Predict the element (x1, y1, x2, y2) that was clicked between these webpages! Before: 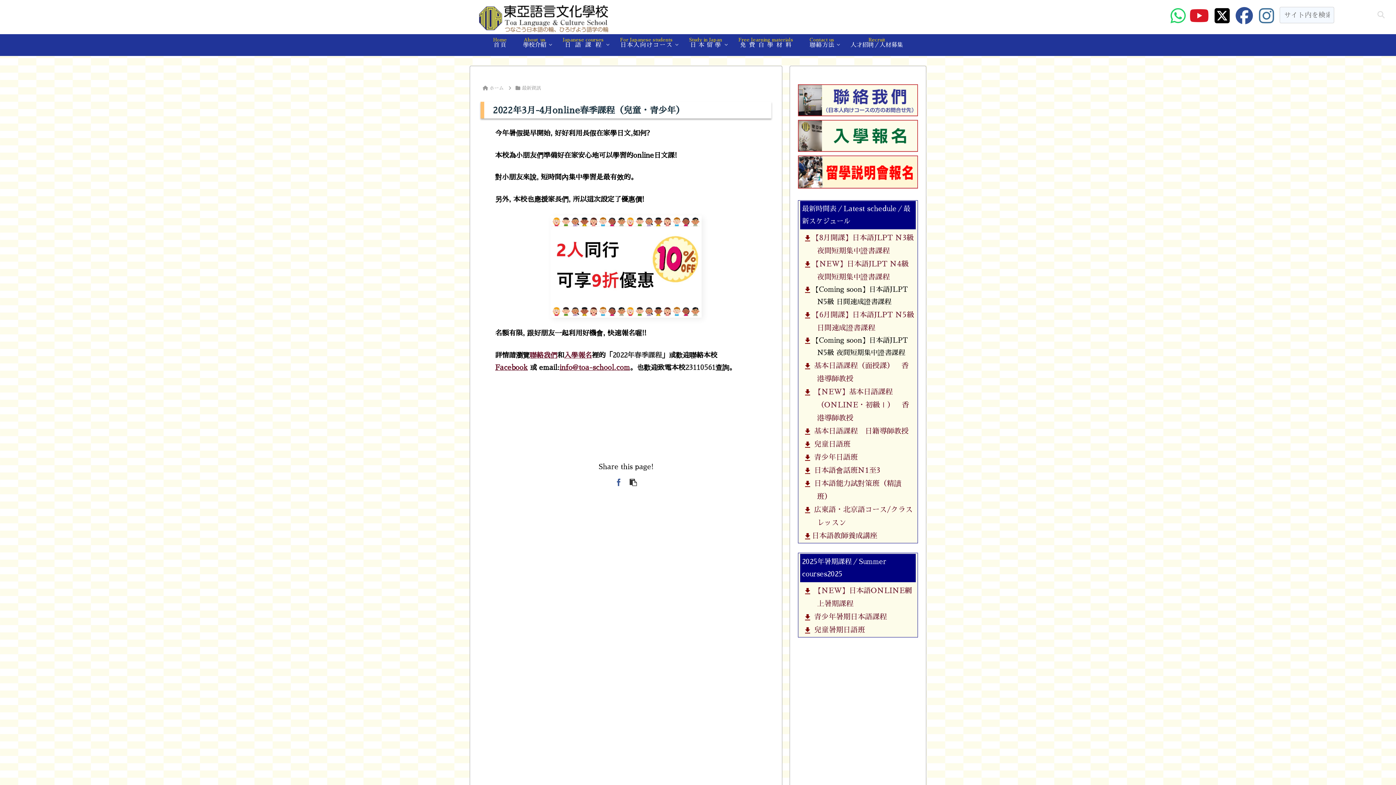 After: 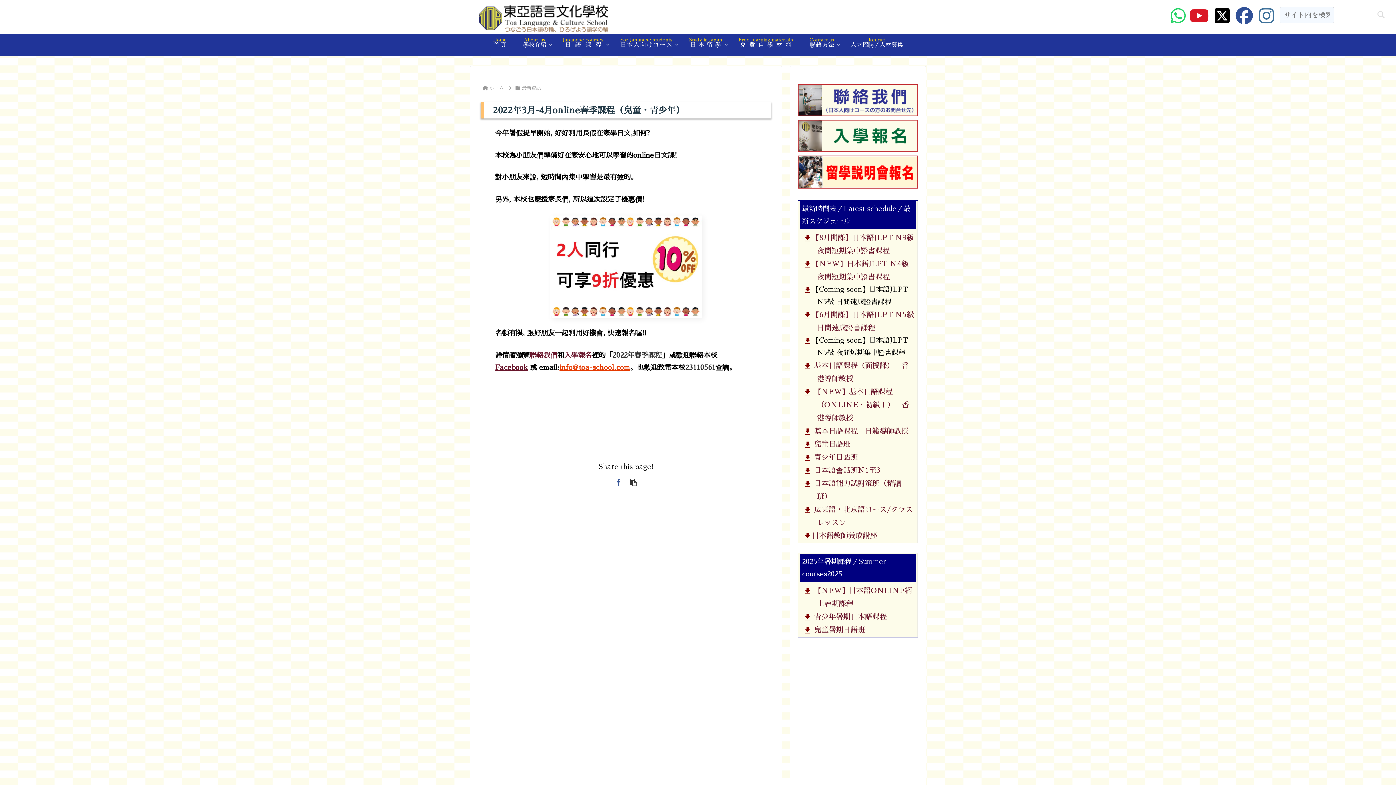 Action: label: info@toa-school.com bbox: (559, 364, 630, 371)